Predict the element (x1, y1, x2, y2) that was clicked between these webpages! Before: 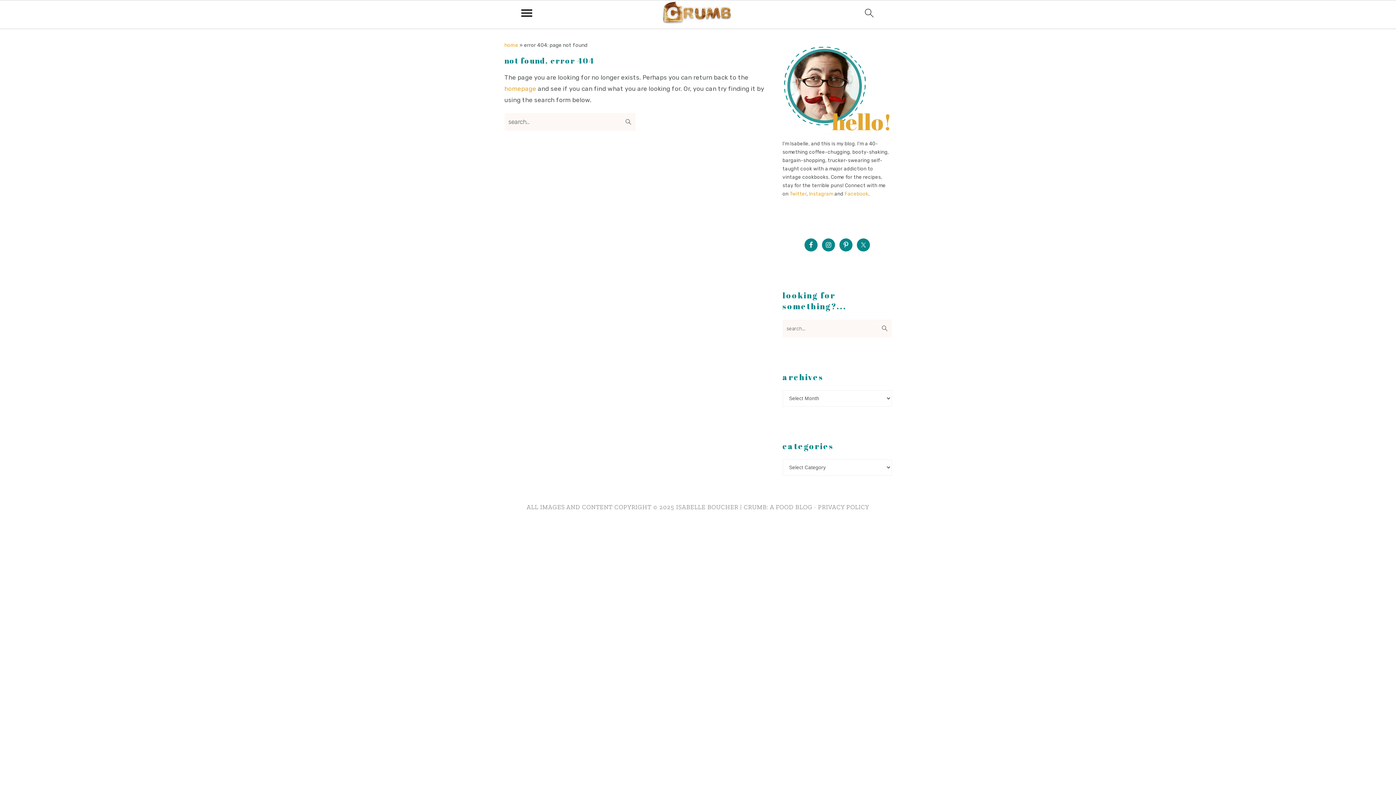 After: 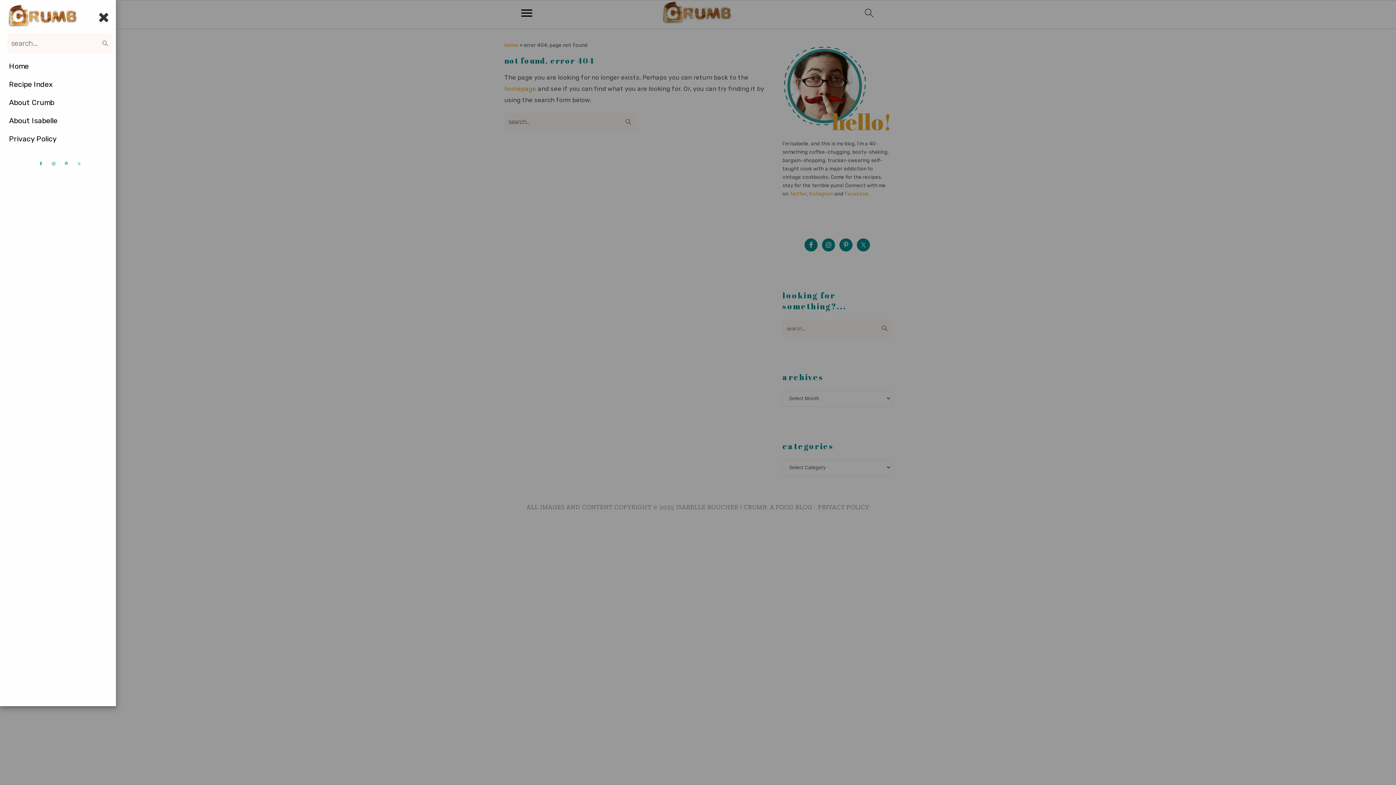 Action: bbox: (517, 4, 535, 25)